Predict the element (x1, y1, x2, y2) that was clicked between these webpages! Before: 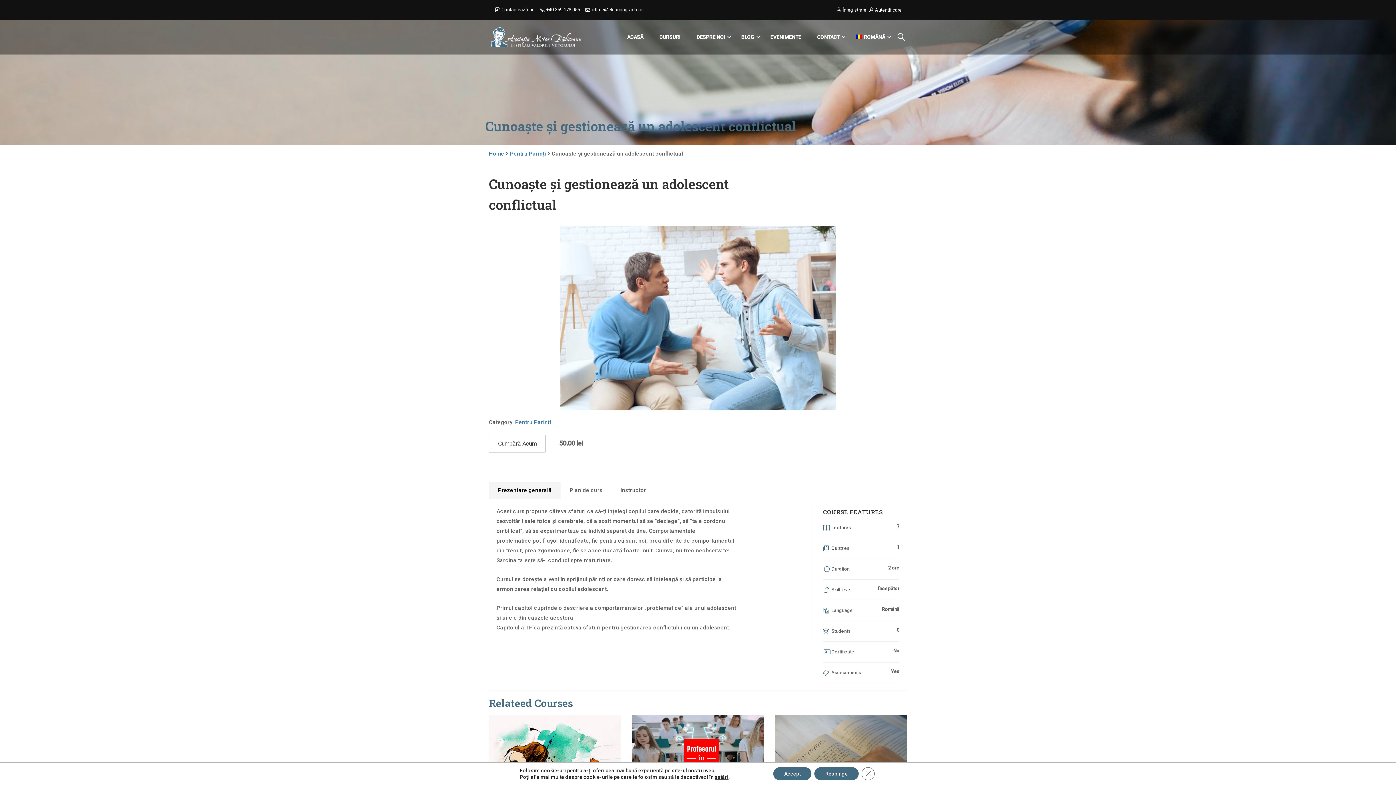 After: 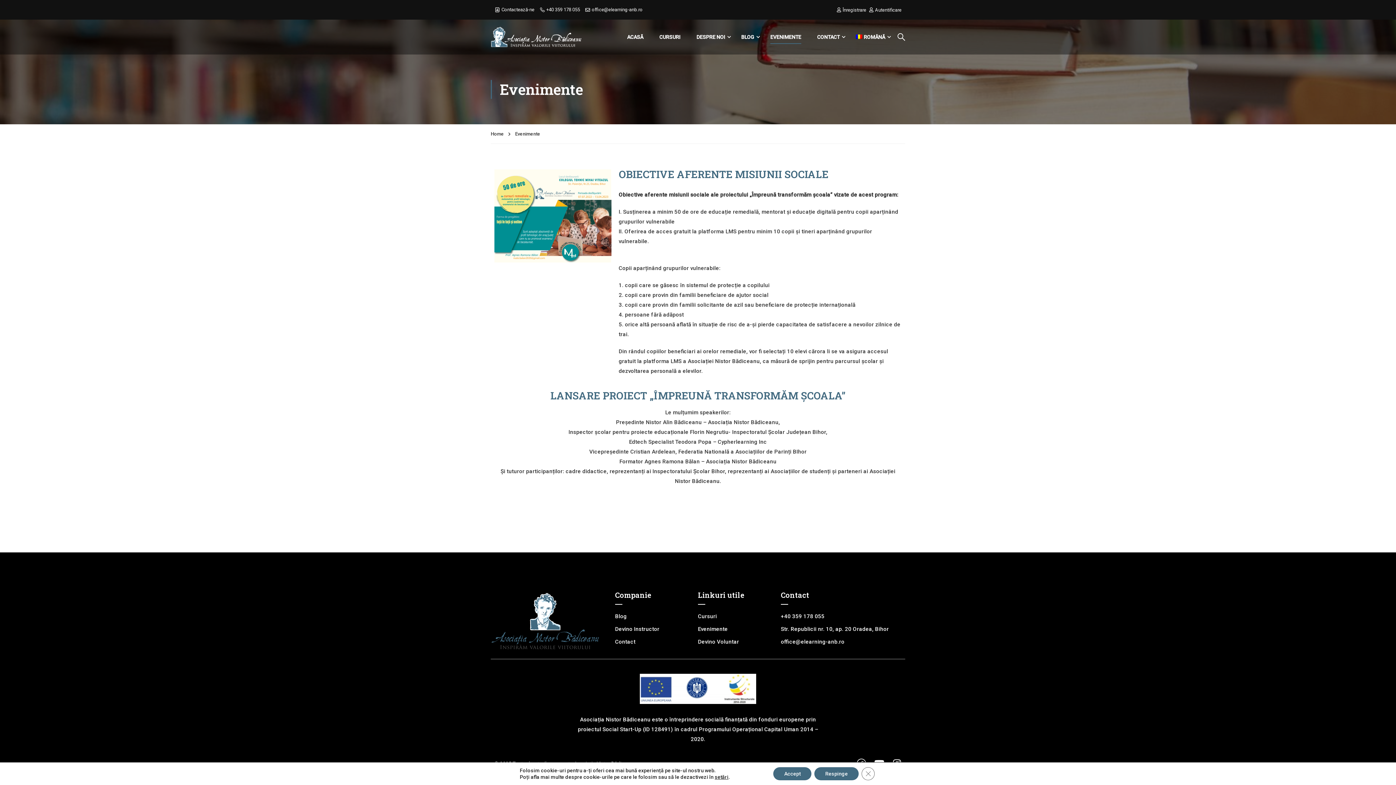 Action: bbox: (763, 26, 808, 48) label: EVENIMENTE